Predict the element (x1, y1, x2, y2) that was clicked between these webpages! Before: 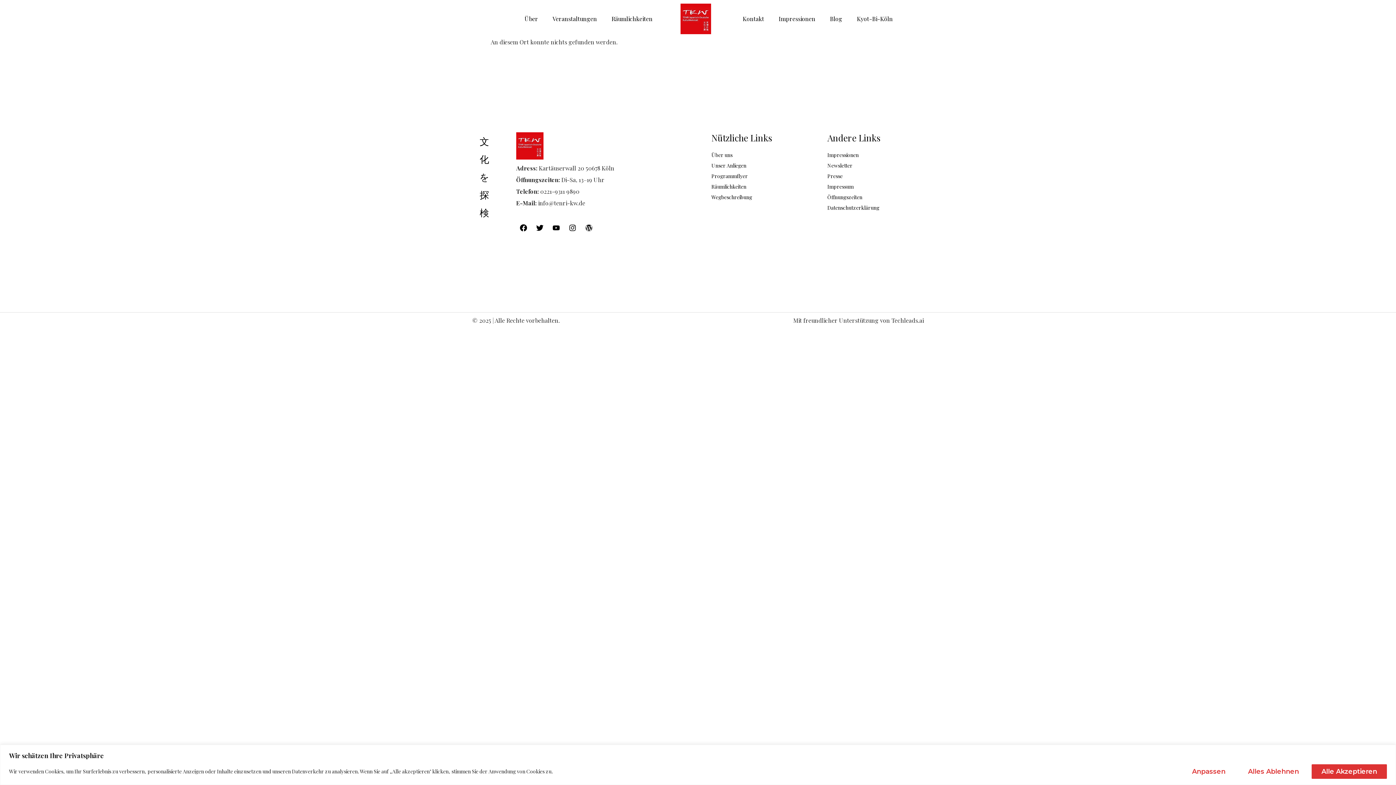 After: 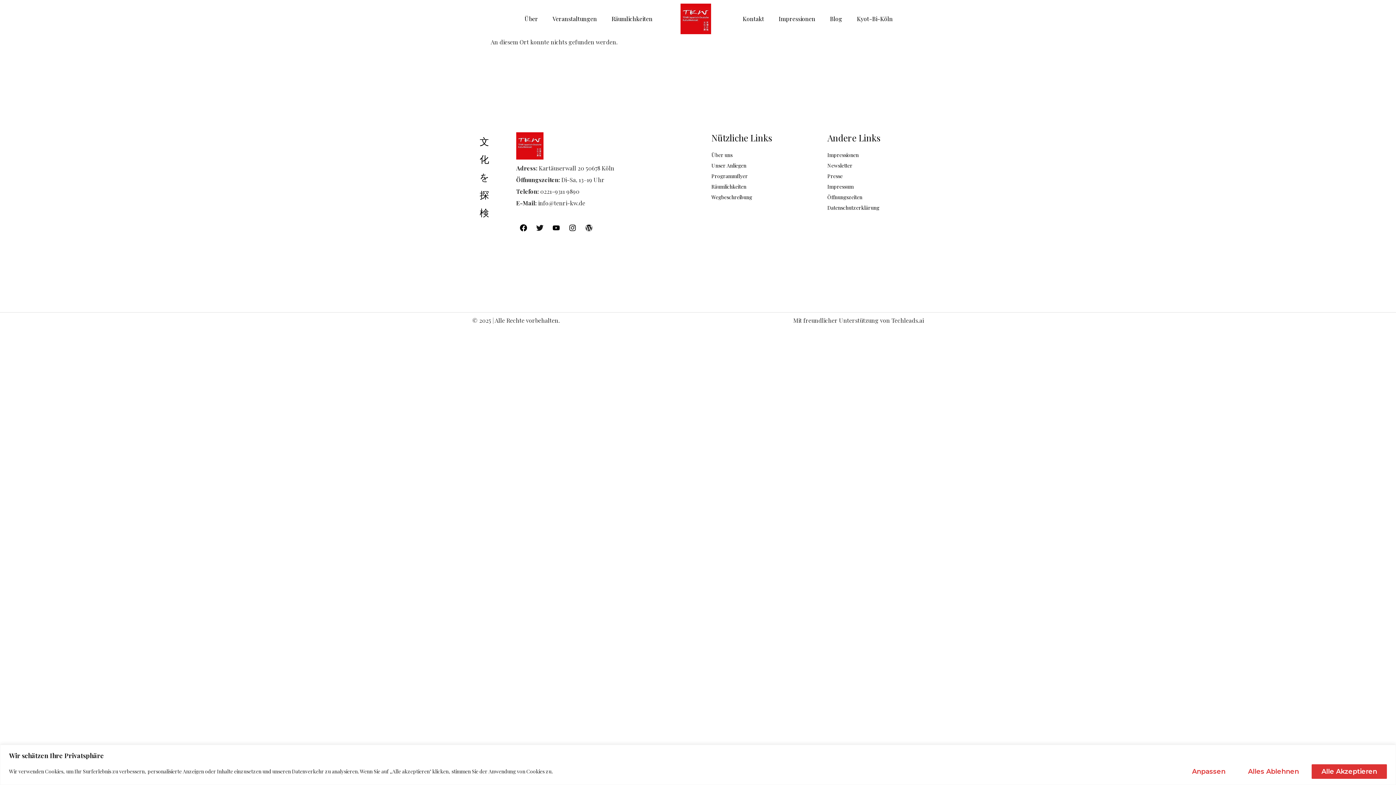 Action: label: Twitter bbox: (532, 220, 547, 235)